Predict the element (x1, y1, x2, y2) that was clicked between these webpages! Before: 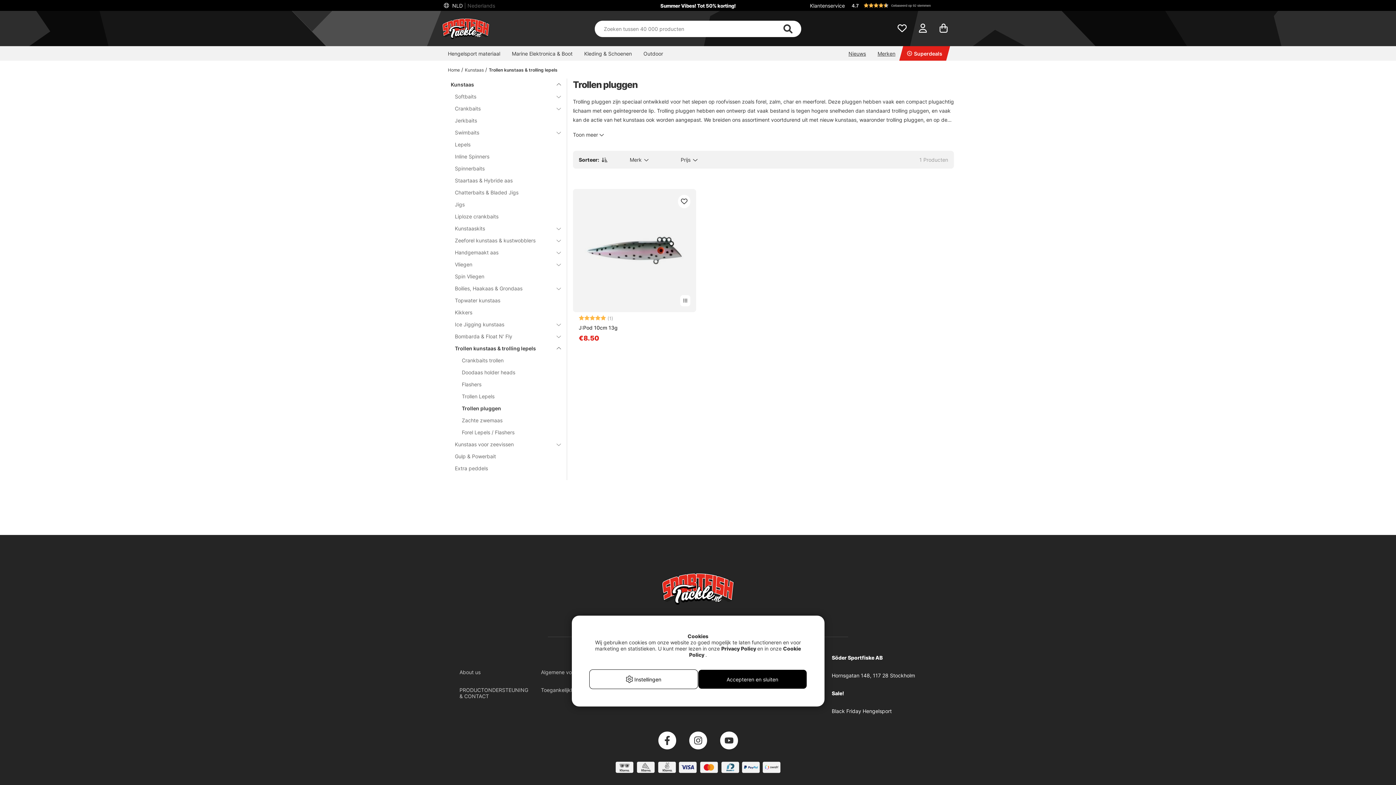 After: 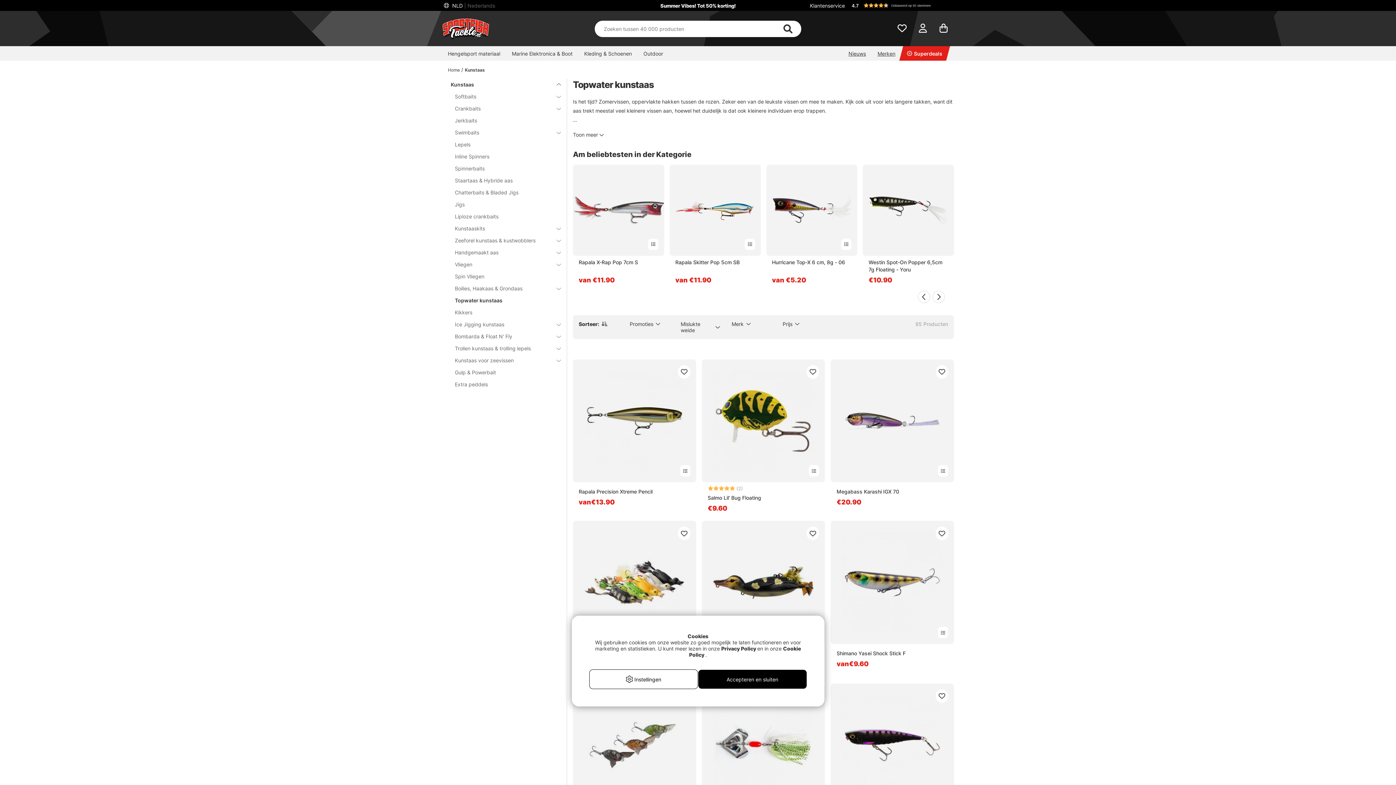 Action: label: Topwater kunstaas bbox: (448, 294, 552, 306)